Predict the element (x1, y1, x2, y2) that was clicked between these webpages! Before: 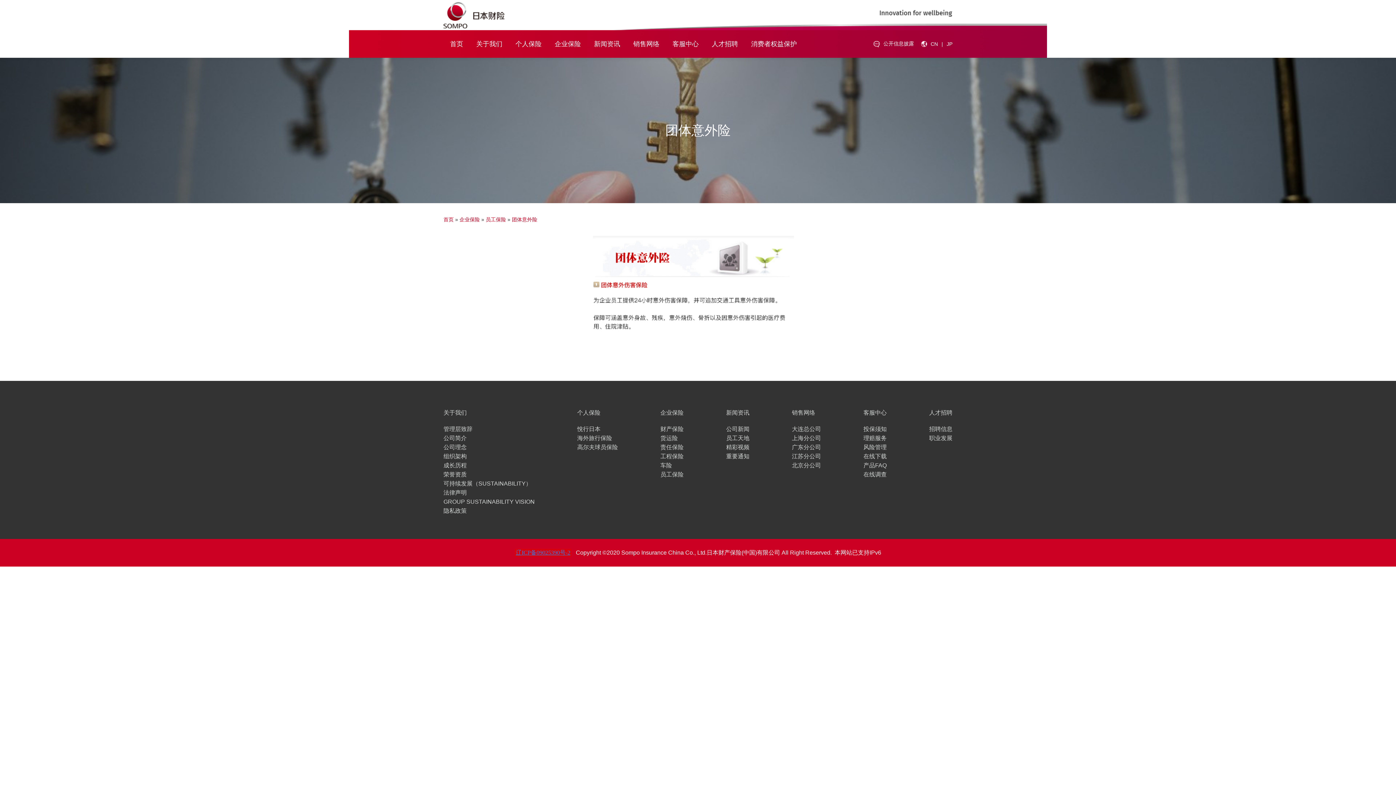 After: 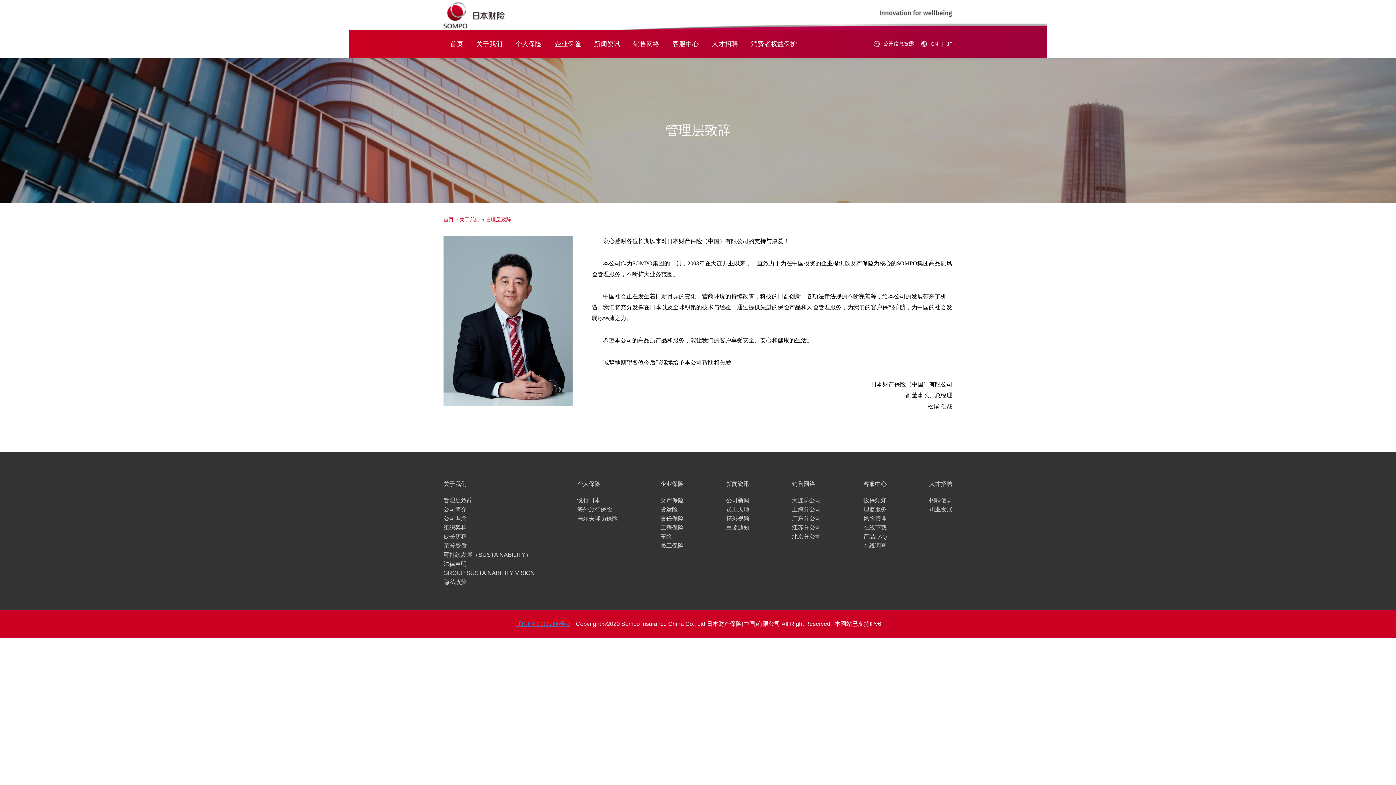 Action: bbox: (469, 30, 509, 57) label: 关于我们